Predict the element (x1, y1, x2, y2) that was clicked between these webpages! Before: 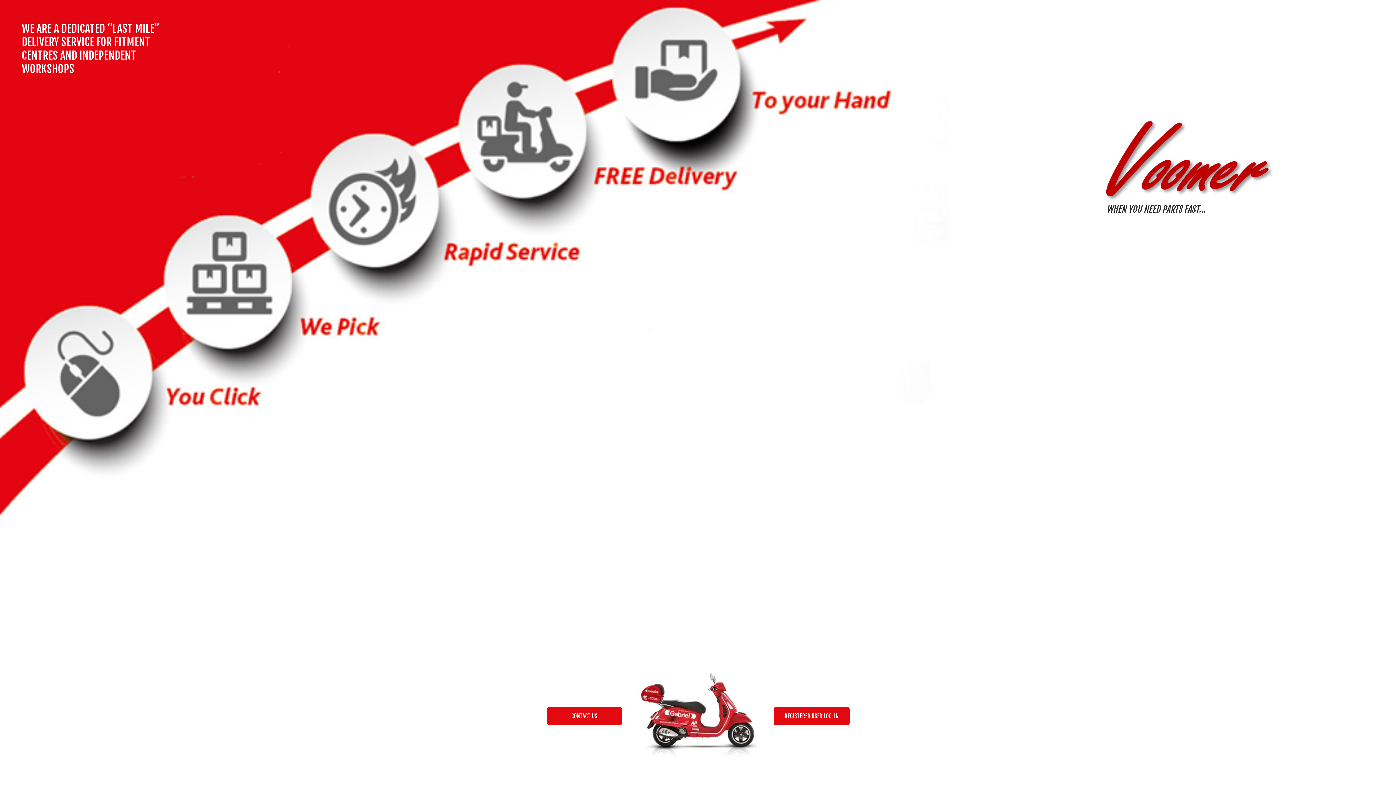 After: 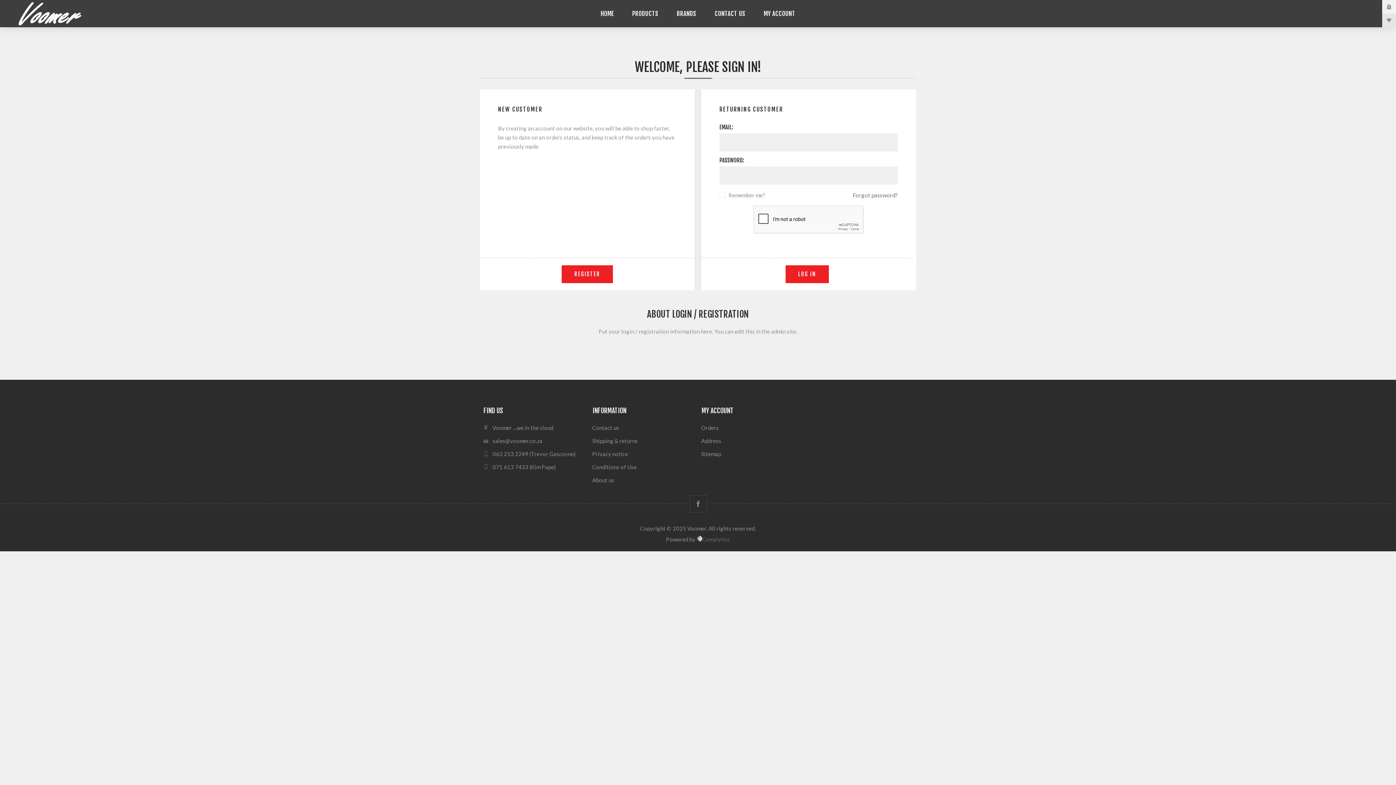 Action: label: REGISTERED USER LOG-IN bbox: (773, 707, 849, 725)